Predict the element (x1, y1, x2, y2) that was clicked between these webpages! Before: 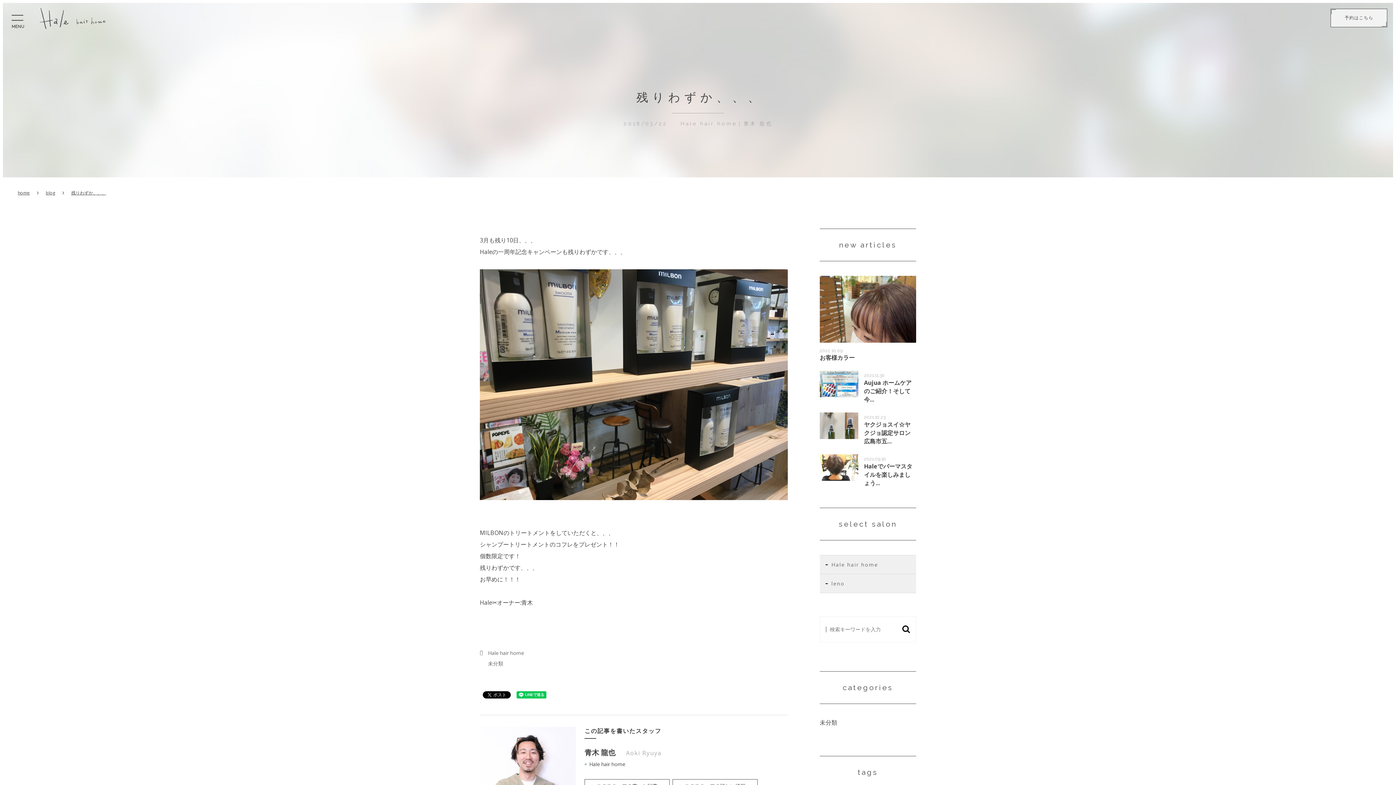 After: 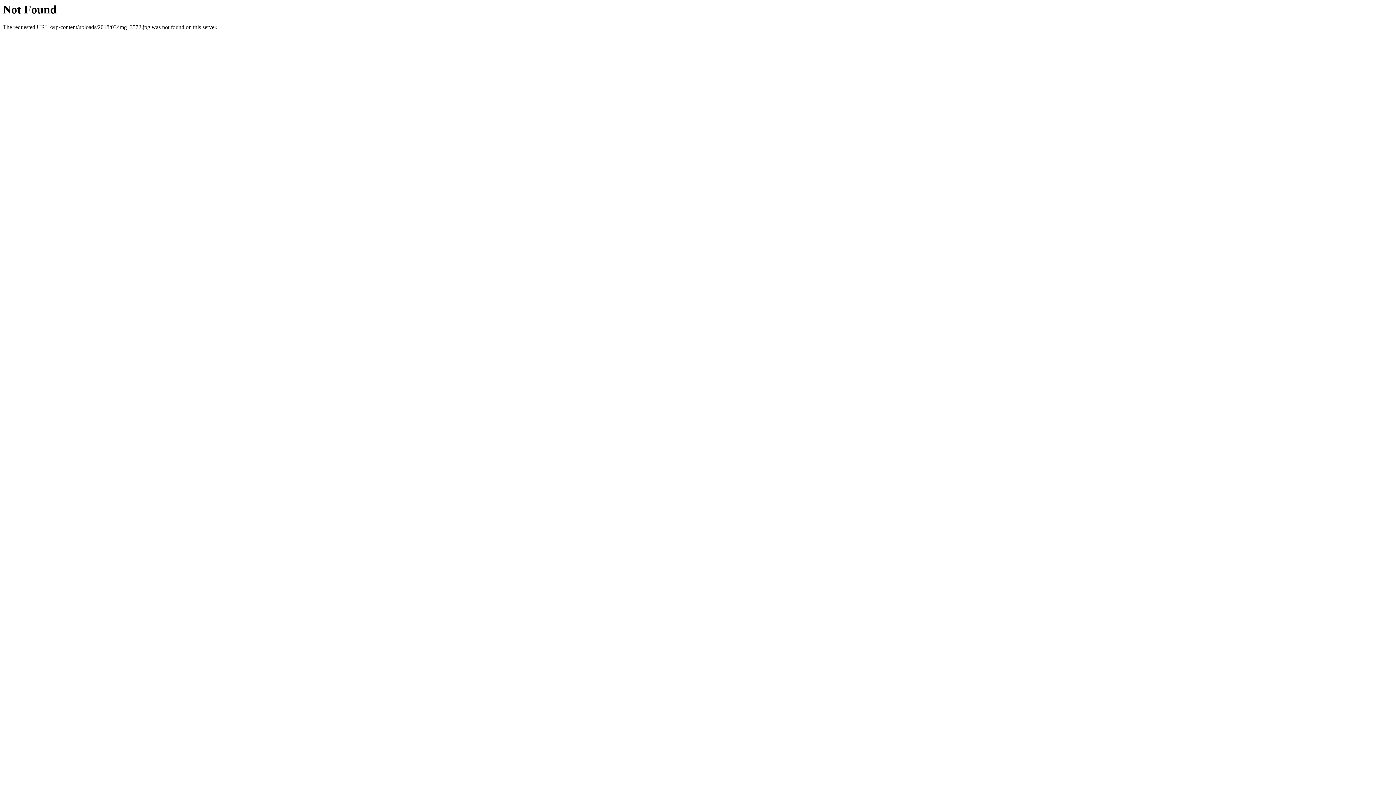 Action: bbox: (480, 505, 787, 513)